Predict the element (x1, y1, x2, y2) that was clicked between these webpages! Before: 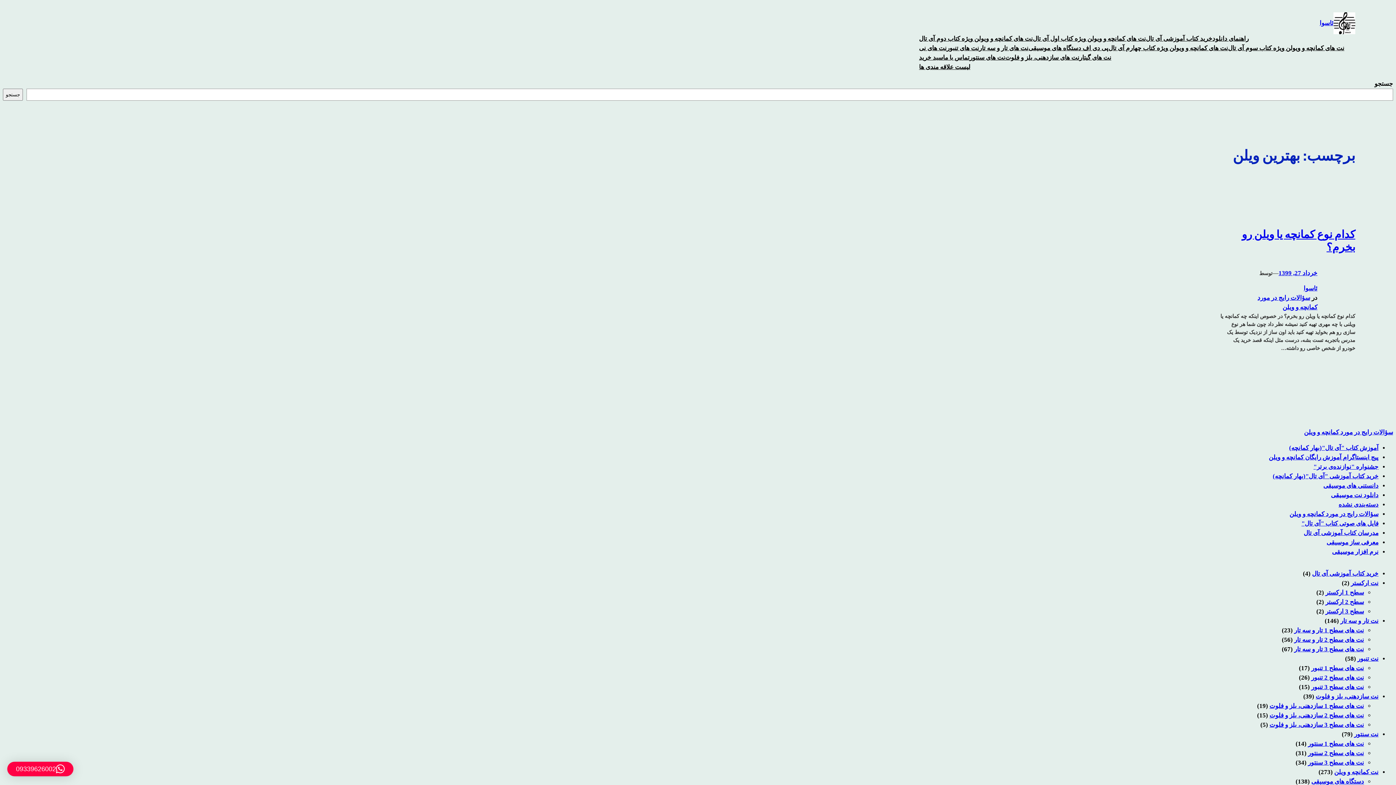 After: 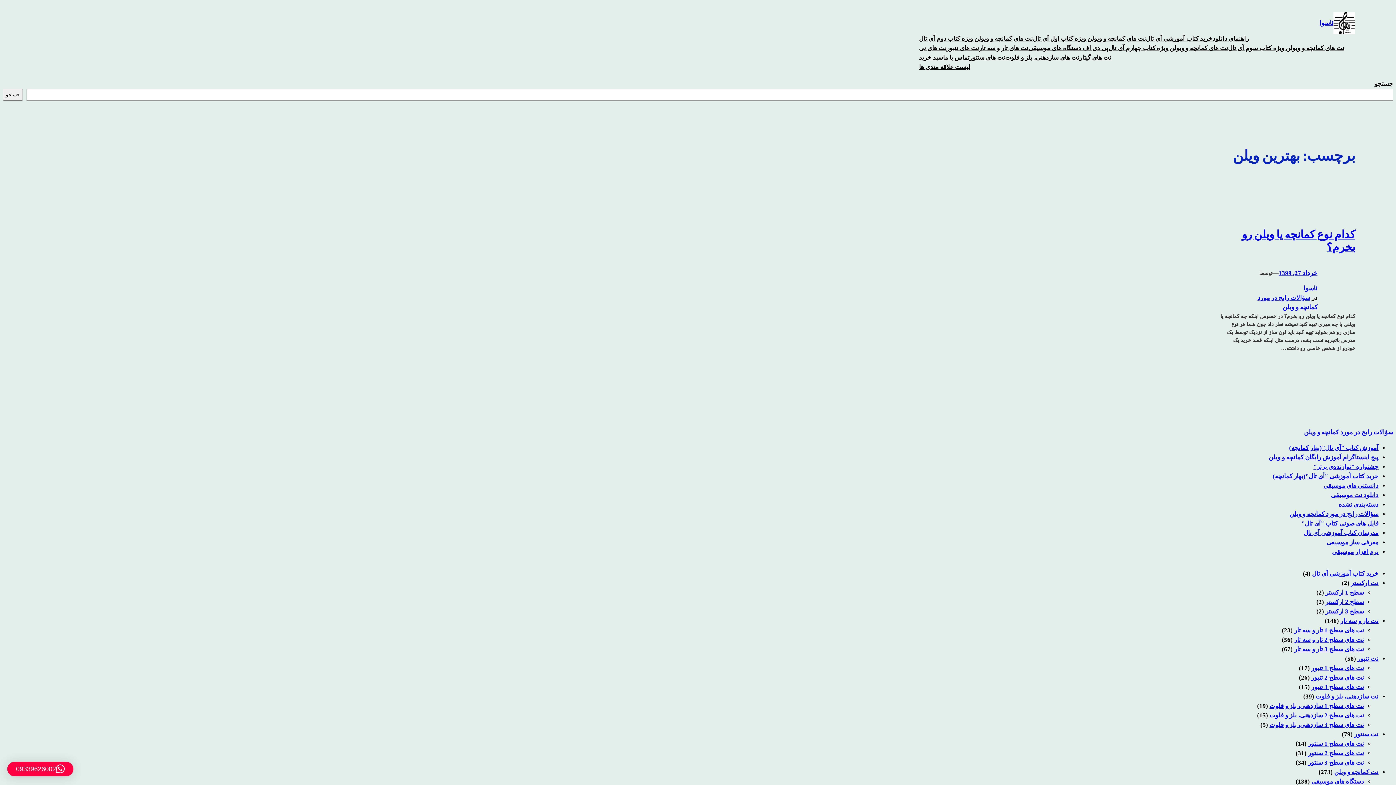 Action: bbox: (1079, 53, 1111, 62) label: نت های گیتار